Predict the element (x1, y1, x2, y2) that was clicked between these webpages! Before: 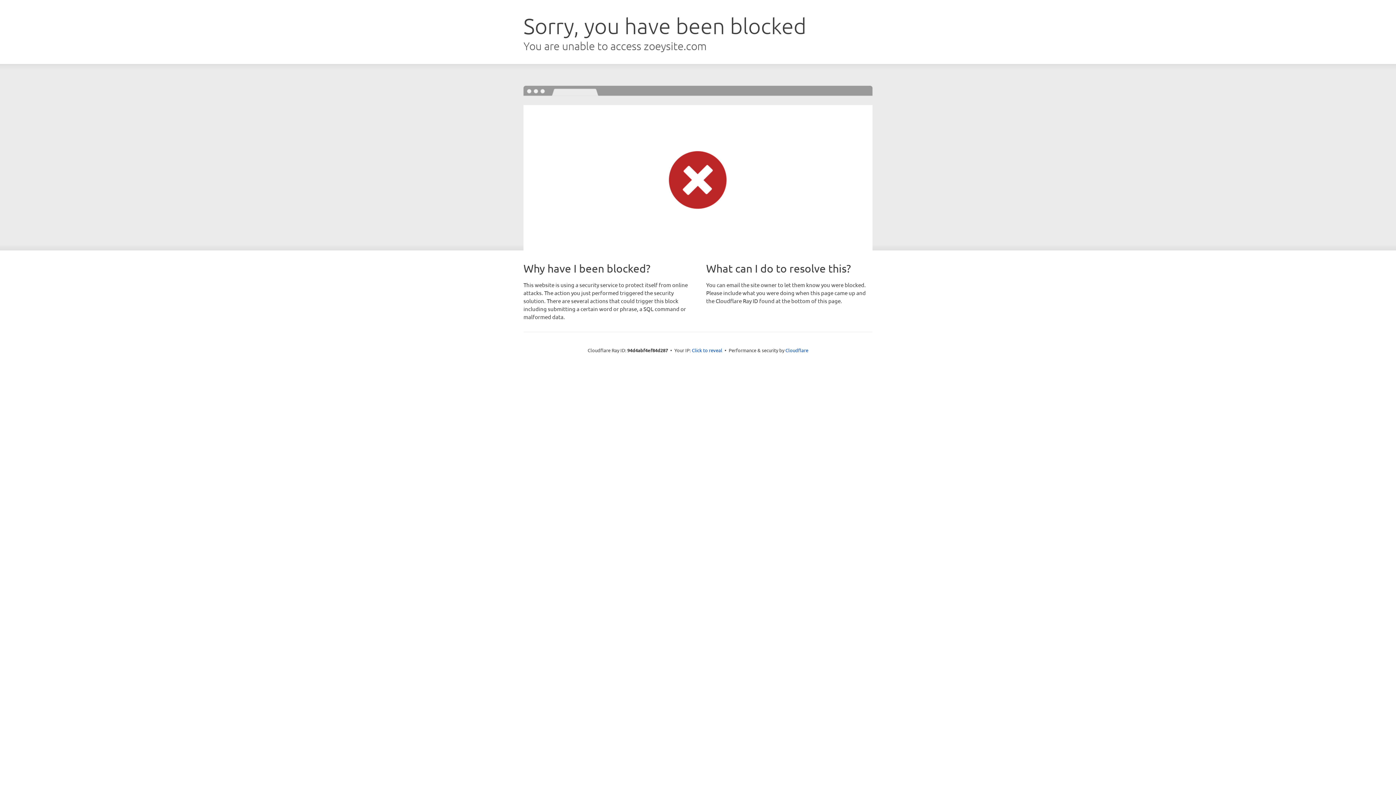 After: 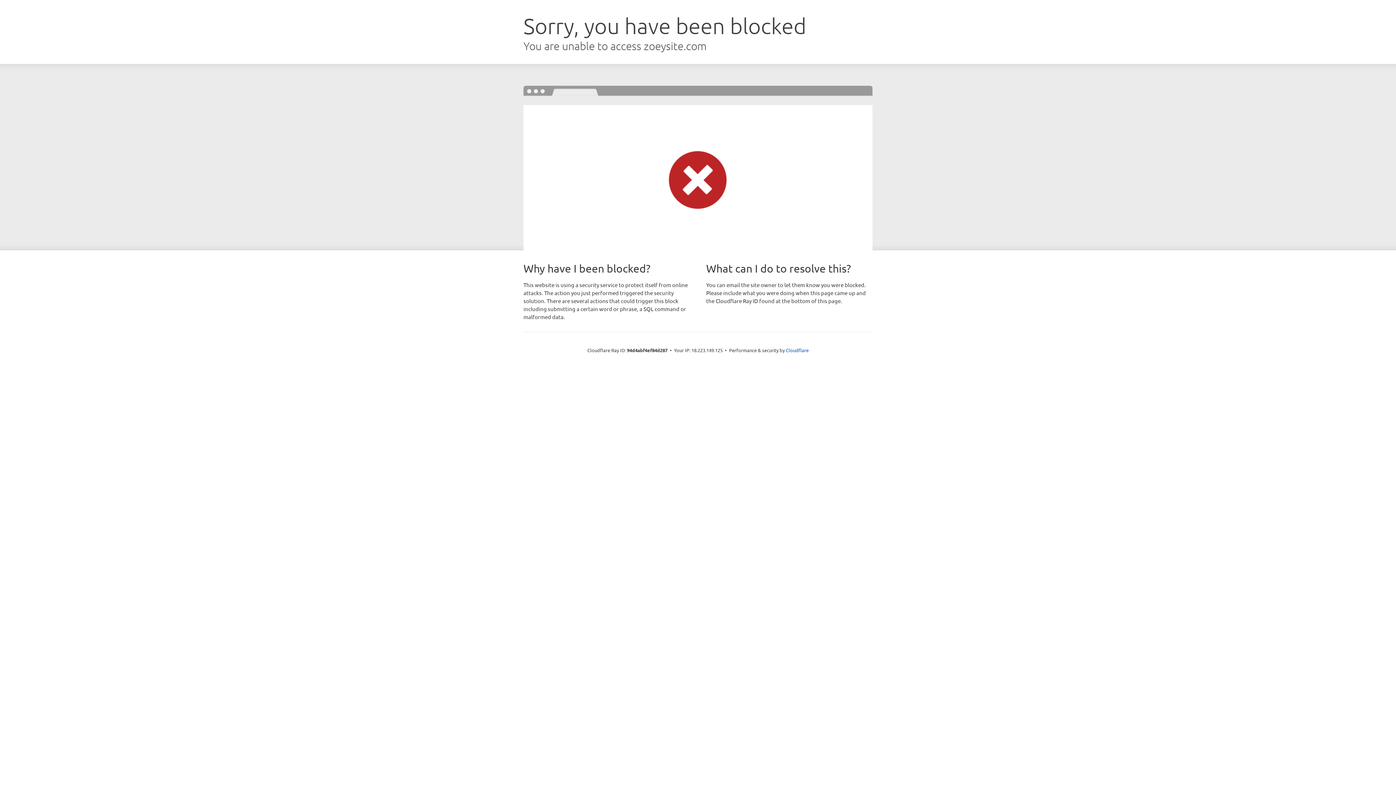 Action: label: Click to reveal bbox: (692, 346, 722, 353)